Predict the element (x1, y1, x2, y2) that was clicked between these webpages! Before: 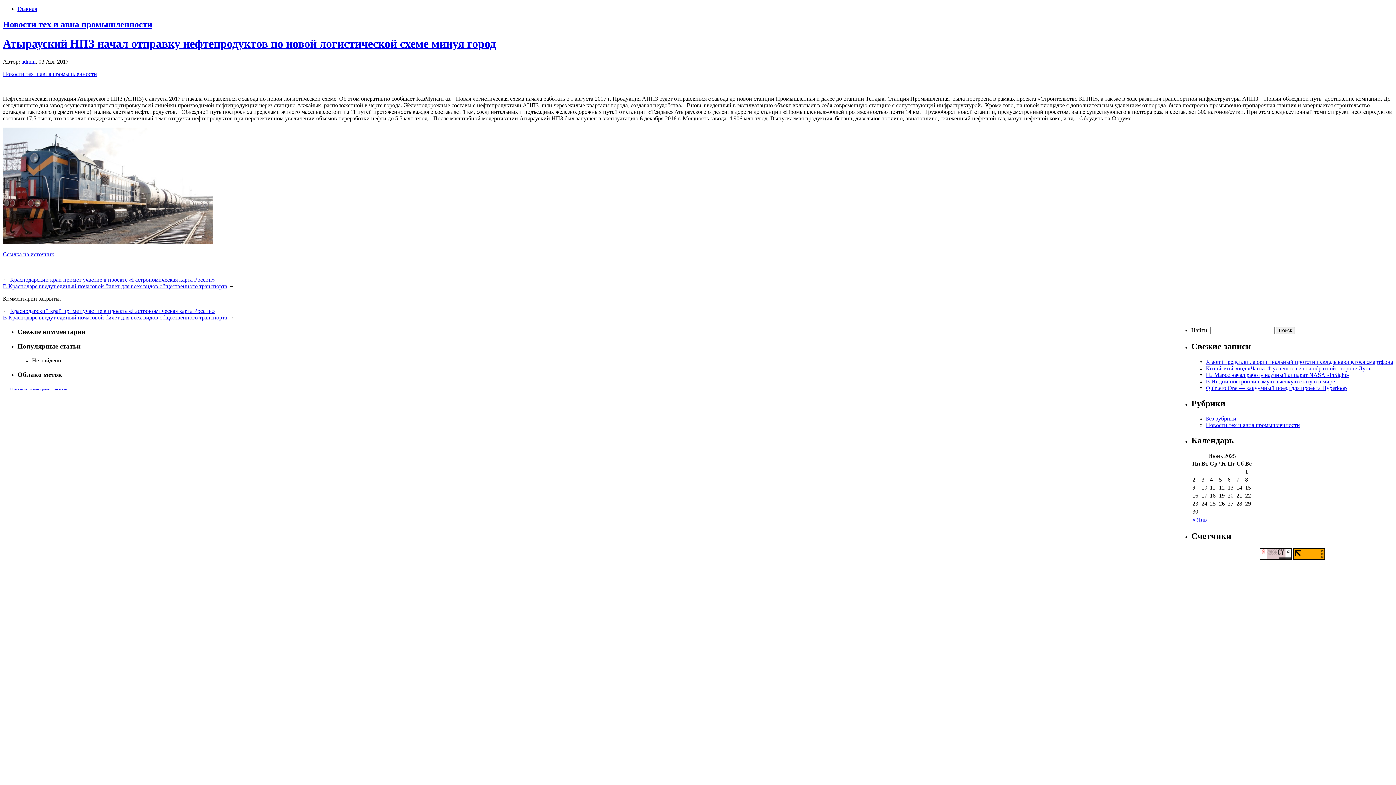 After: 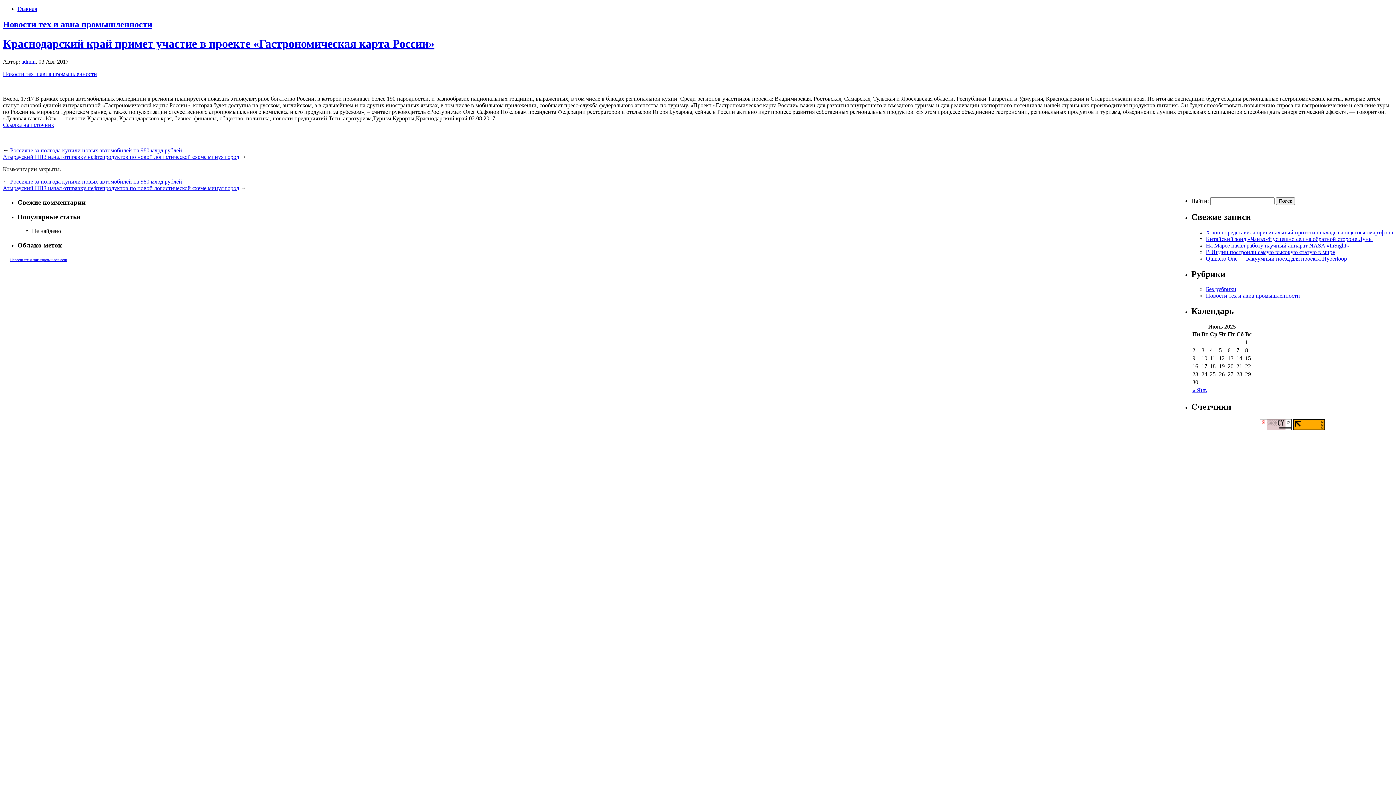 Action: bbox: (10, 307, 214, 314) label: Краснодарский край примет участие в проекте «Гастрономическая карта России»